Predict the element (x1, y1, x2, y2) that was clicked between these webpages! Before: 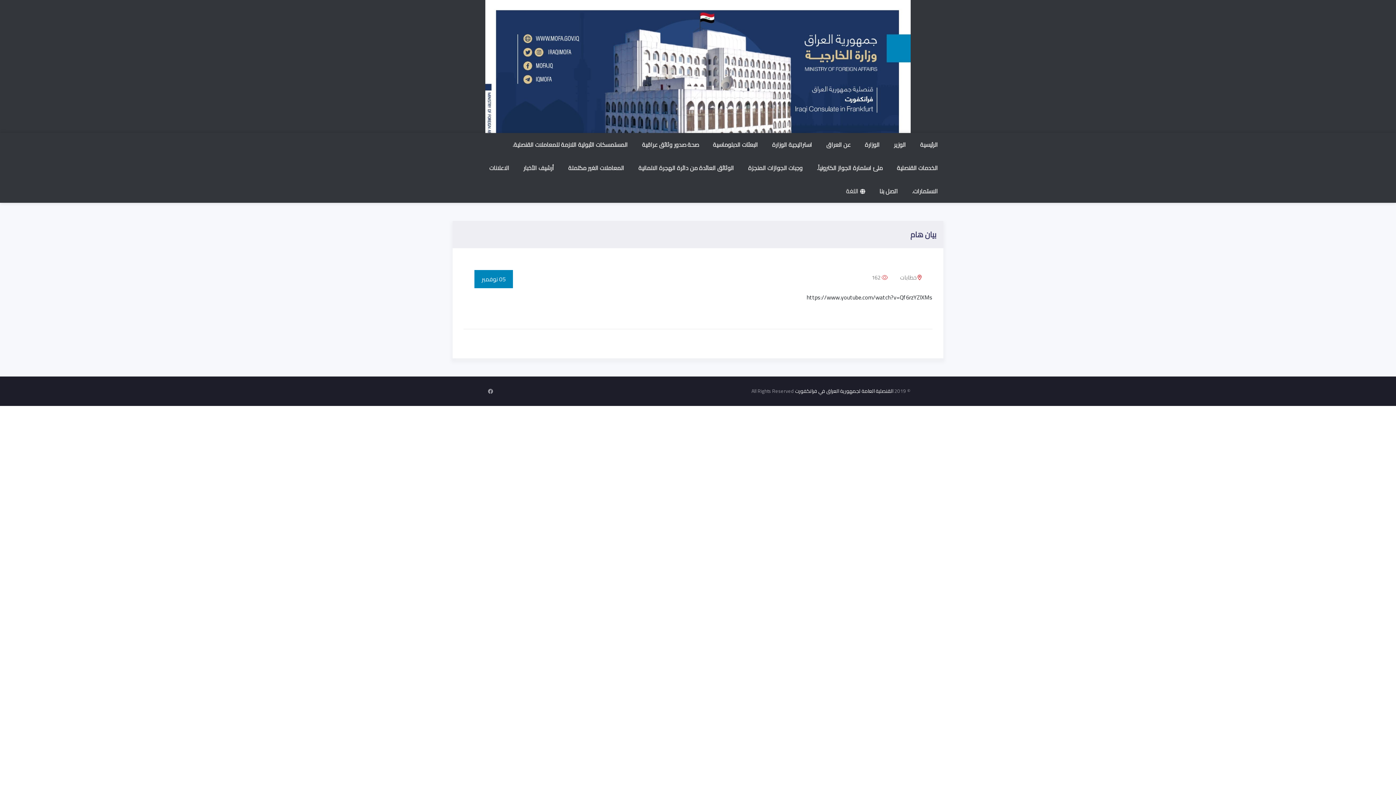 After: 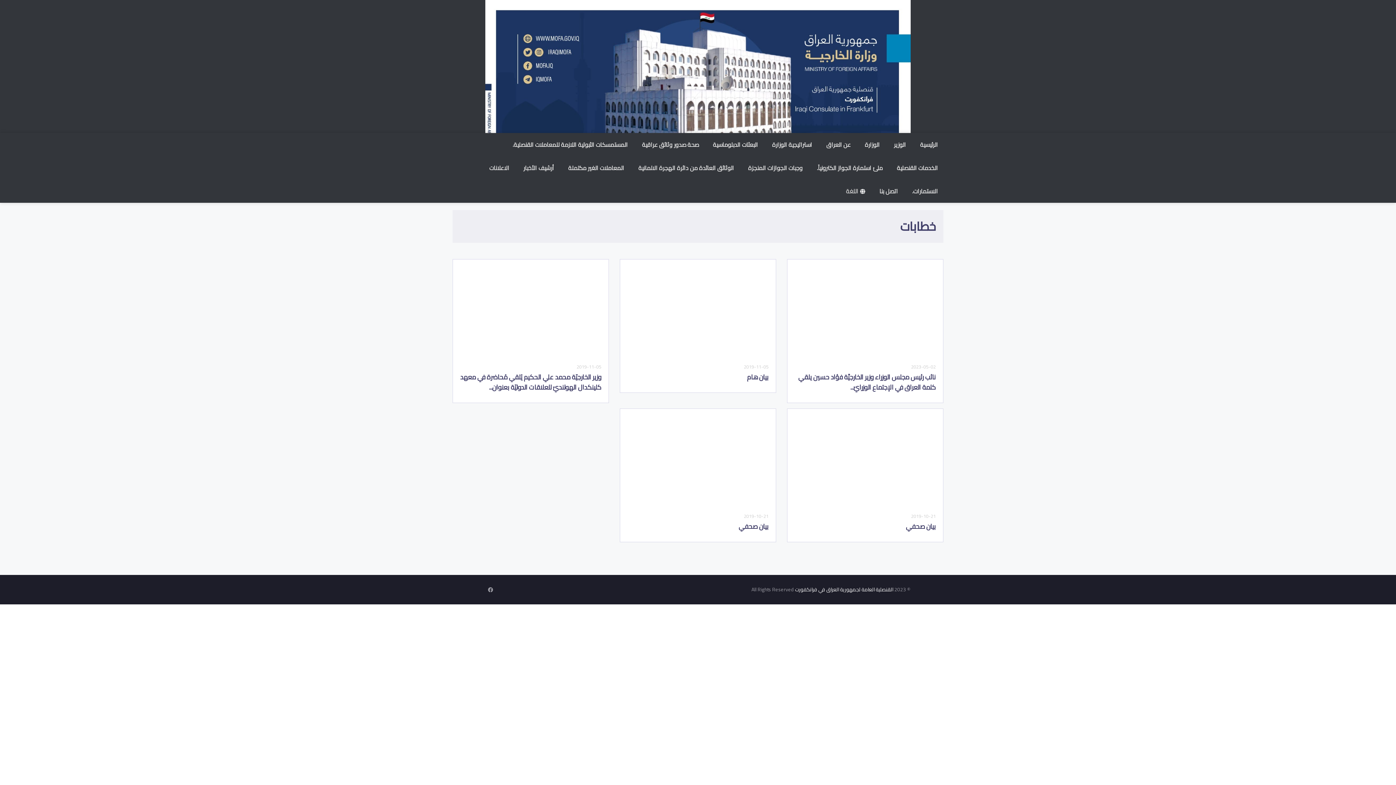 Action: label: خطابات bbox: (900, 272, 916, 282)